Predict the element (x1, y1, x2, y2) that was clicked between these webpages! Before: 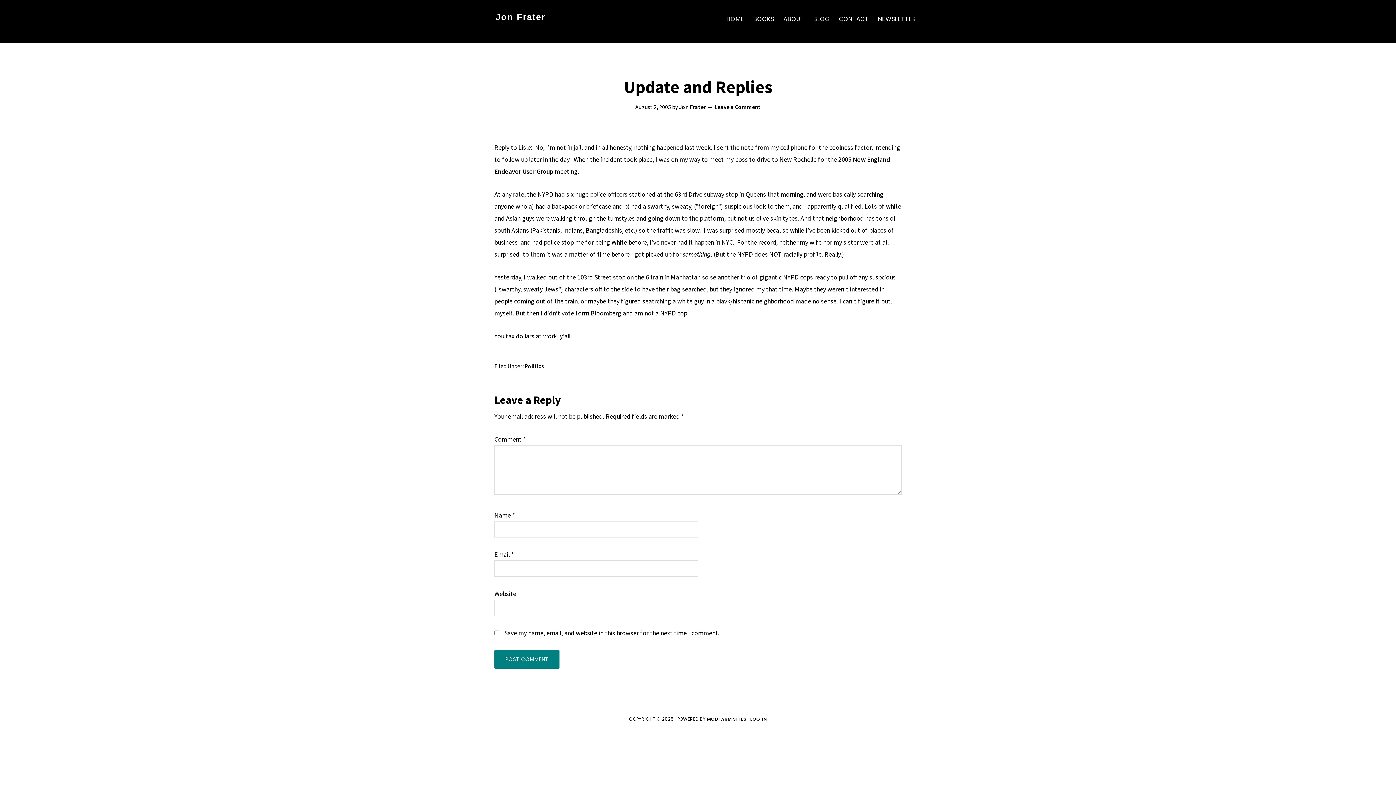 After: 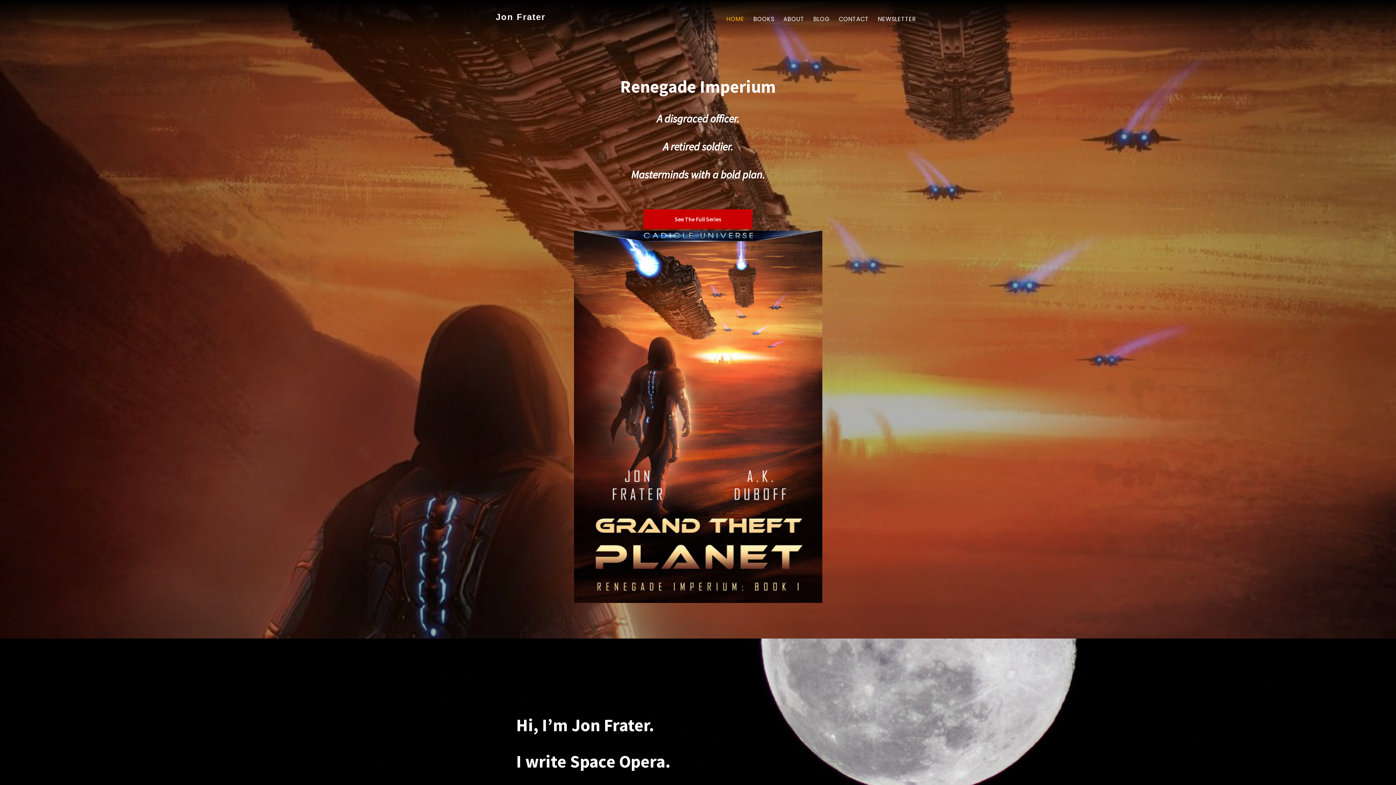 Action: label: Jon Frater bbox: (495, 12, 545, 21)